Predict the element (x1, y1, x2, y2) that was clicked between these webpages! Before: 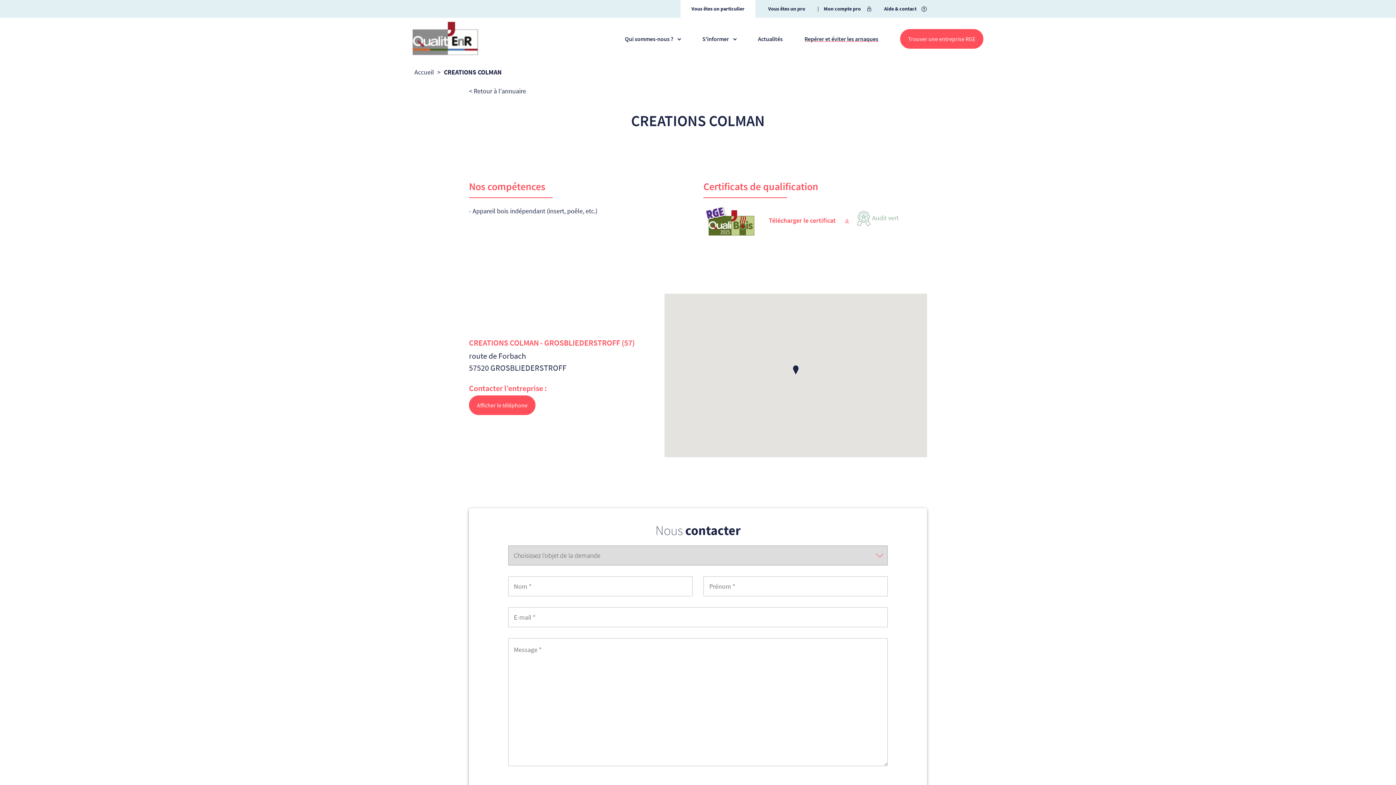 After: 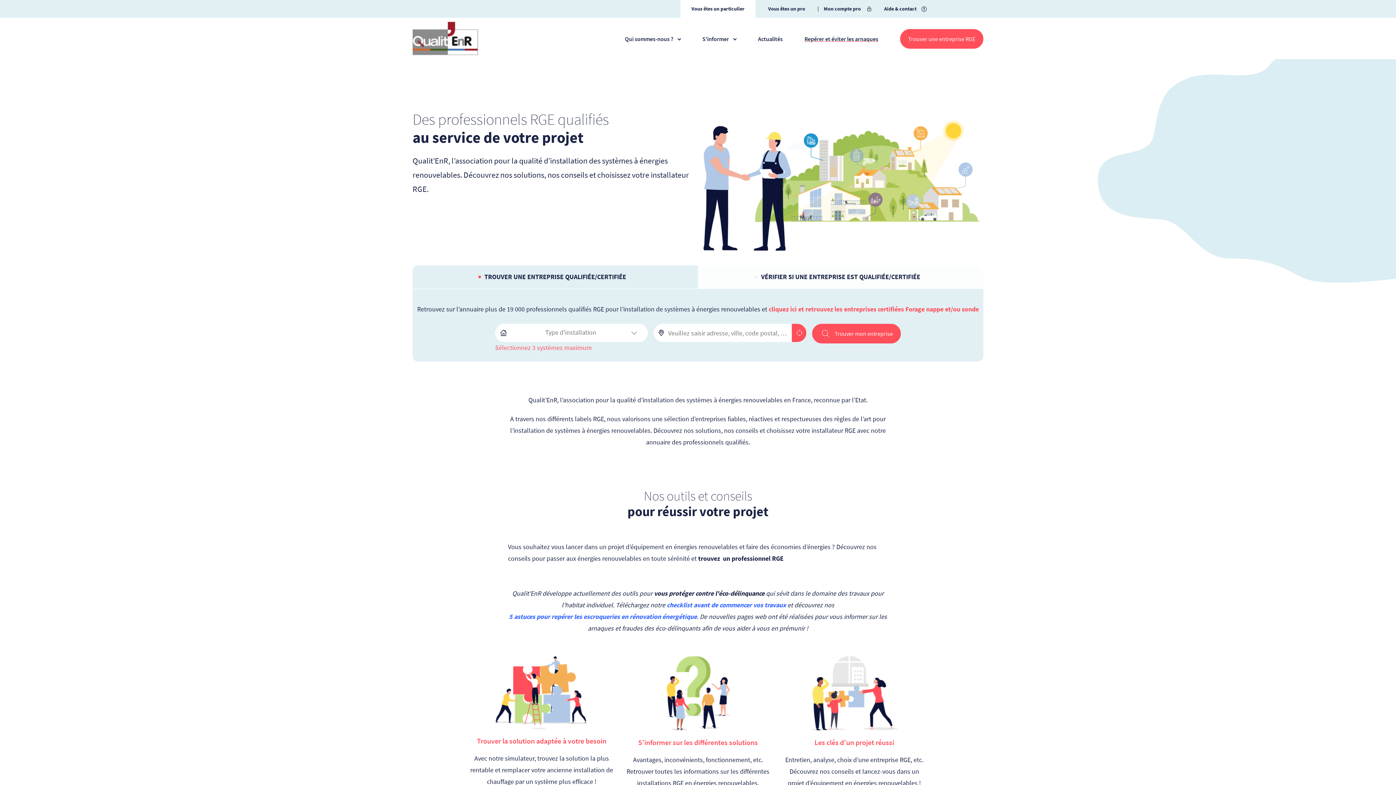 Action: label: Vous êtes un particulier bbox: (691, 4, 744, 13)